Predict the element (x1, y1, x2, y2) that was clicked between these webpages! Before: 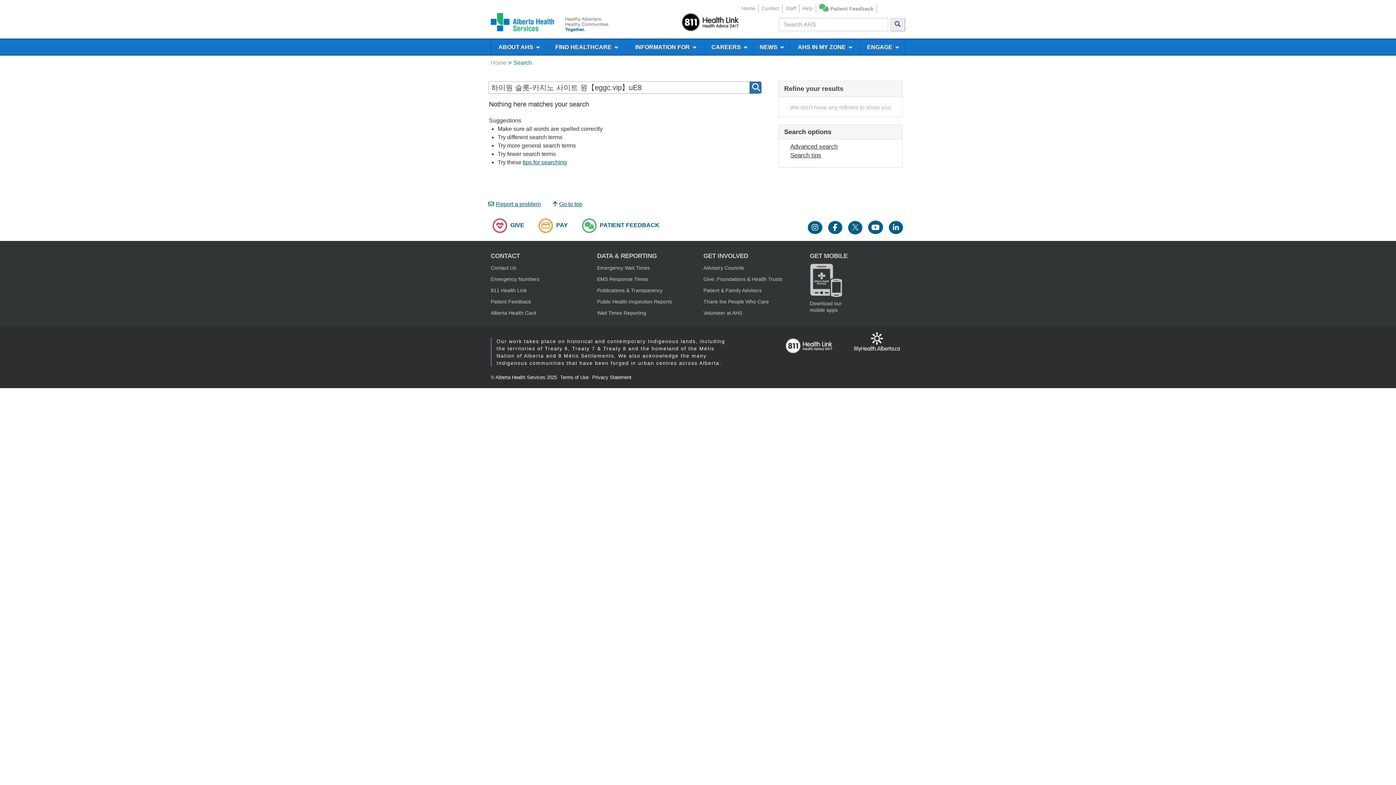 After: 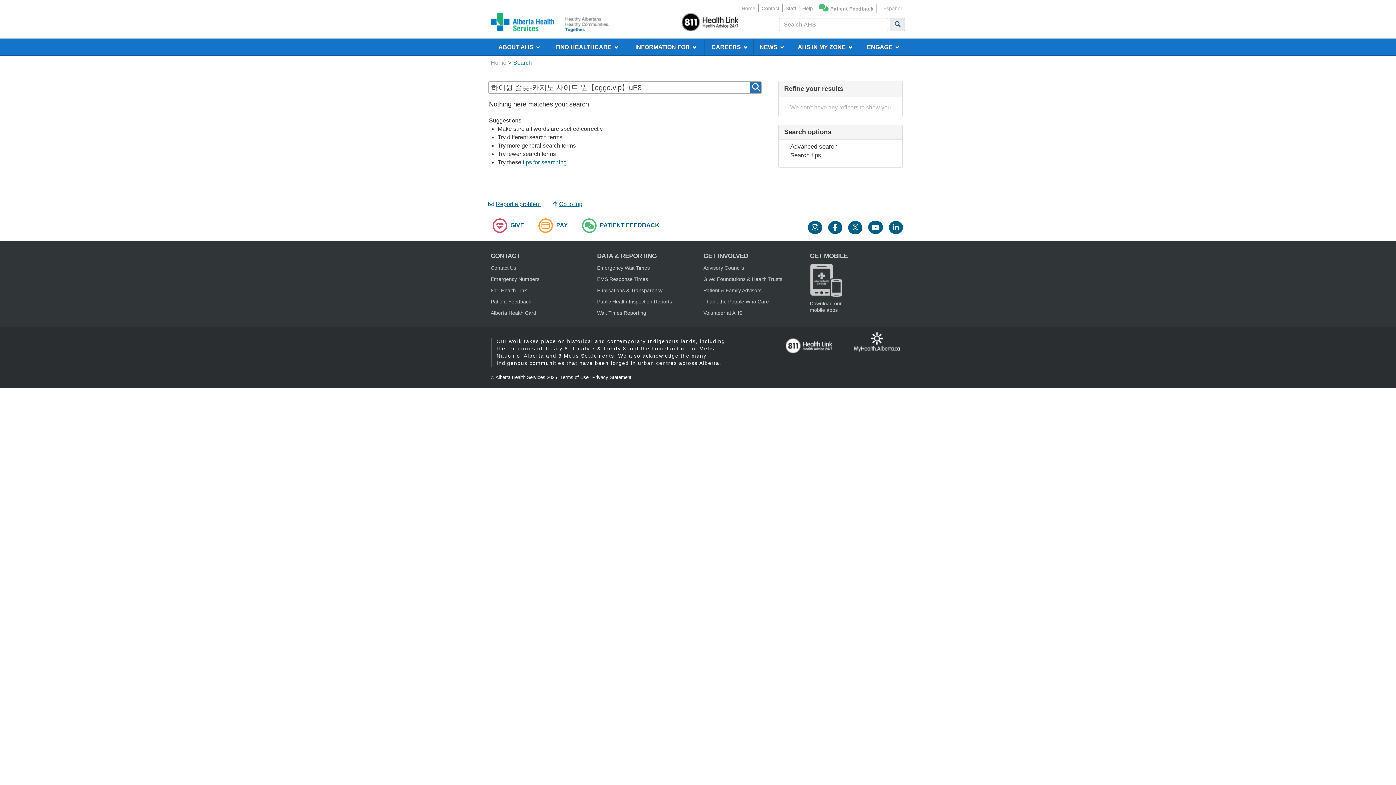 Action: bbox: (886, 225, 905, 231)